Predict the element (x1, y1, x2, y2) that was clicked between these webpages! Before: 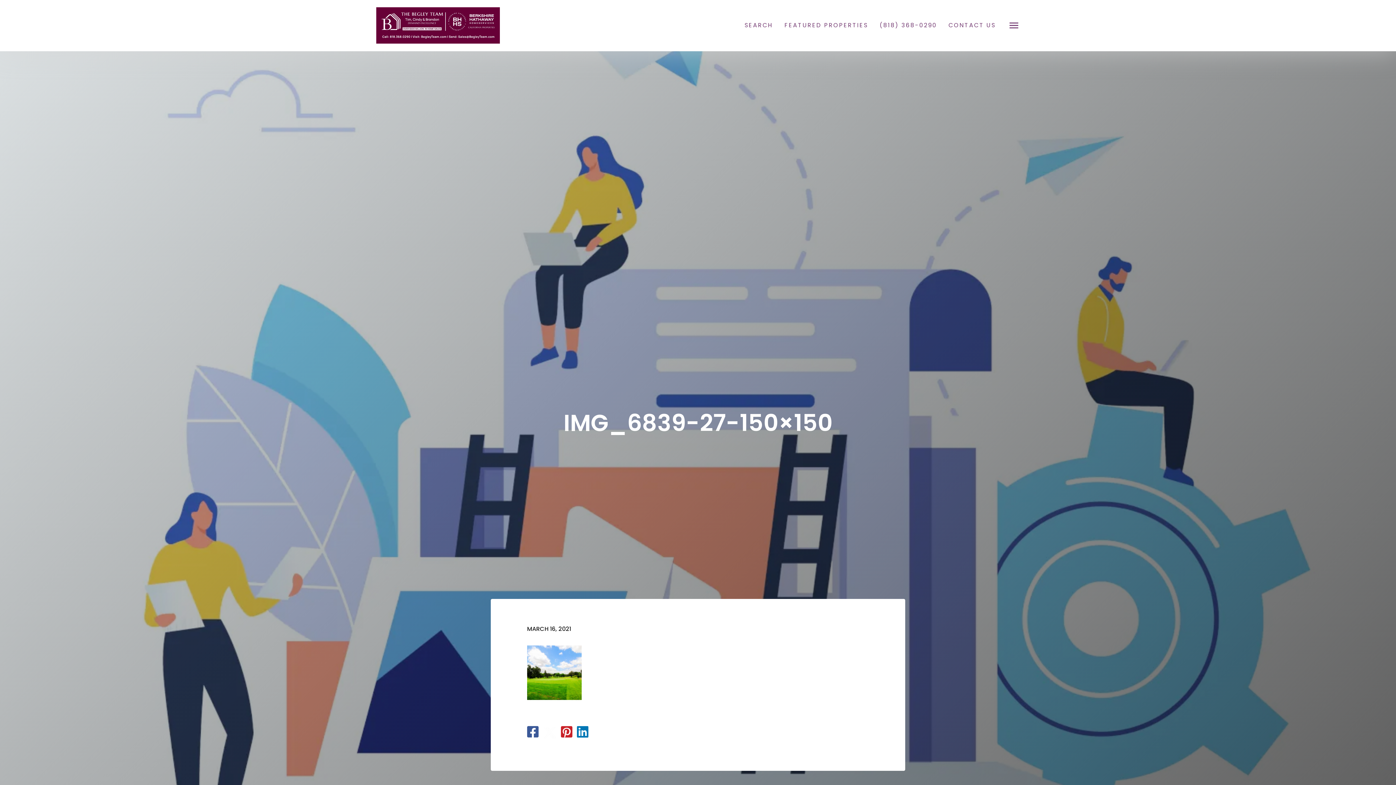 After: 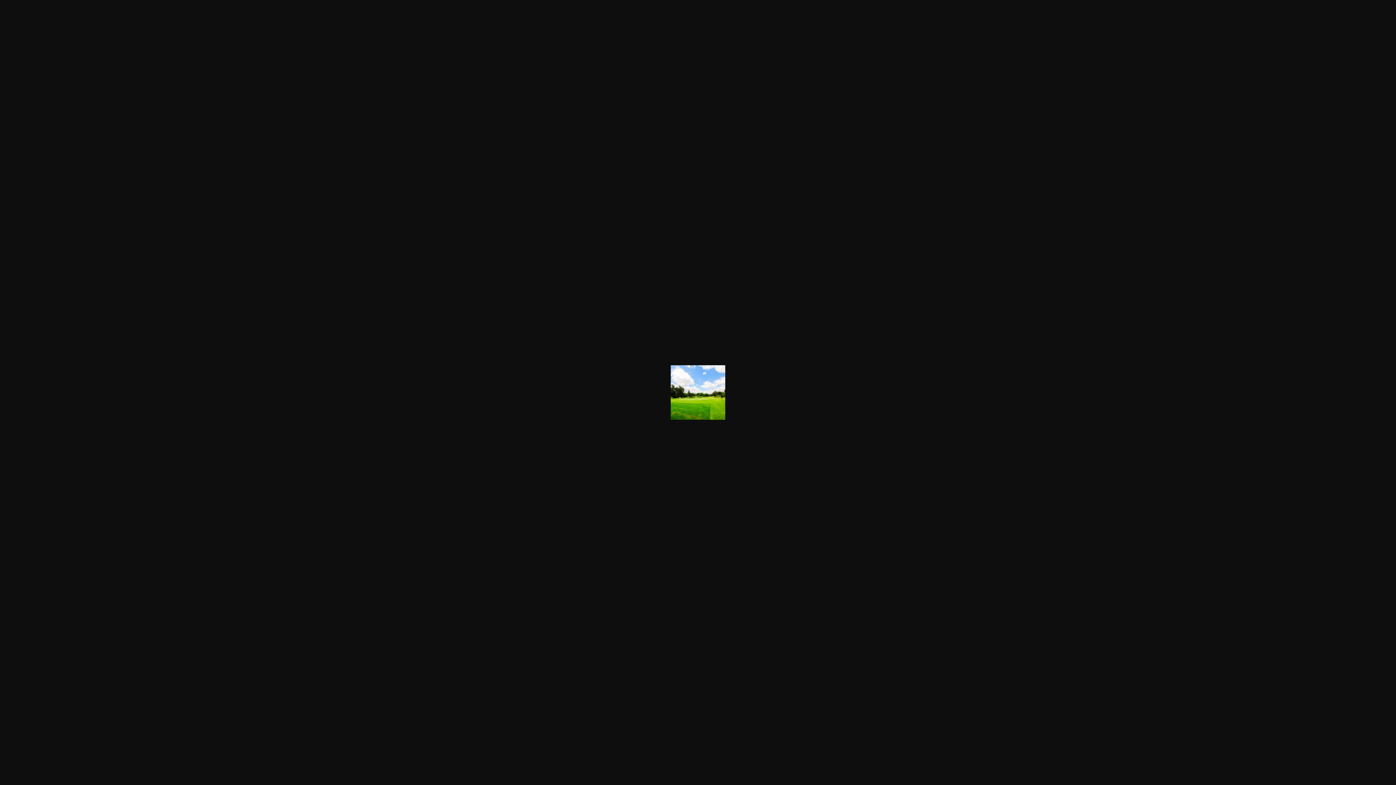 Action: bbox: (527, 668, 581, 676)